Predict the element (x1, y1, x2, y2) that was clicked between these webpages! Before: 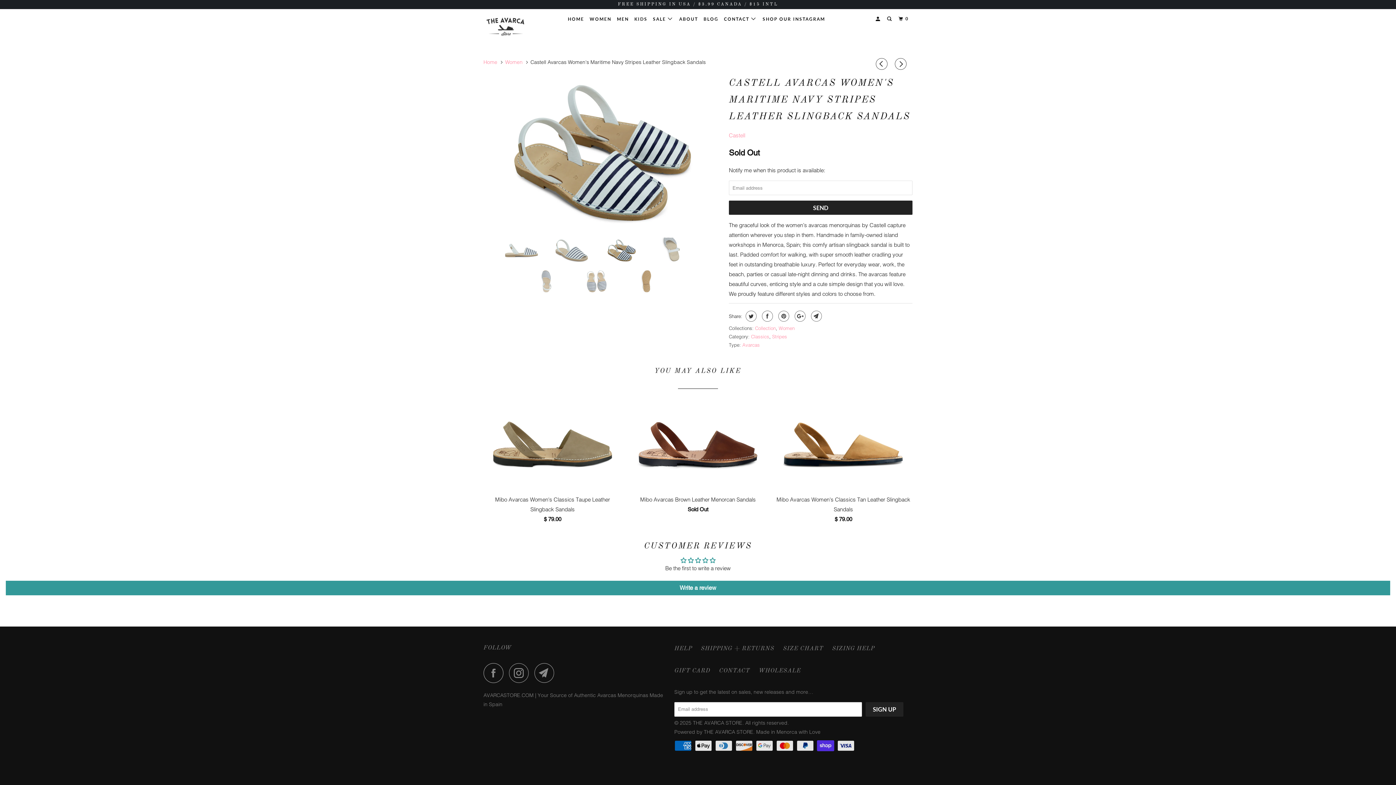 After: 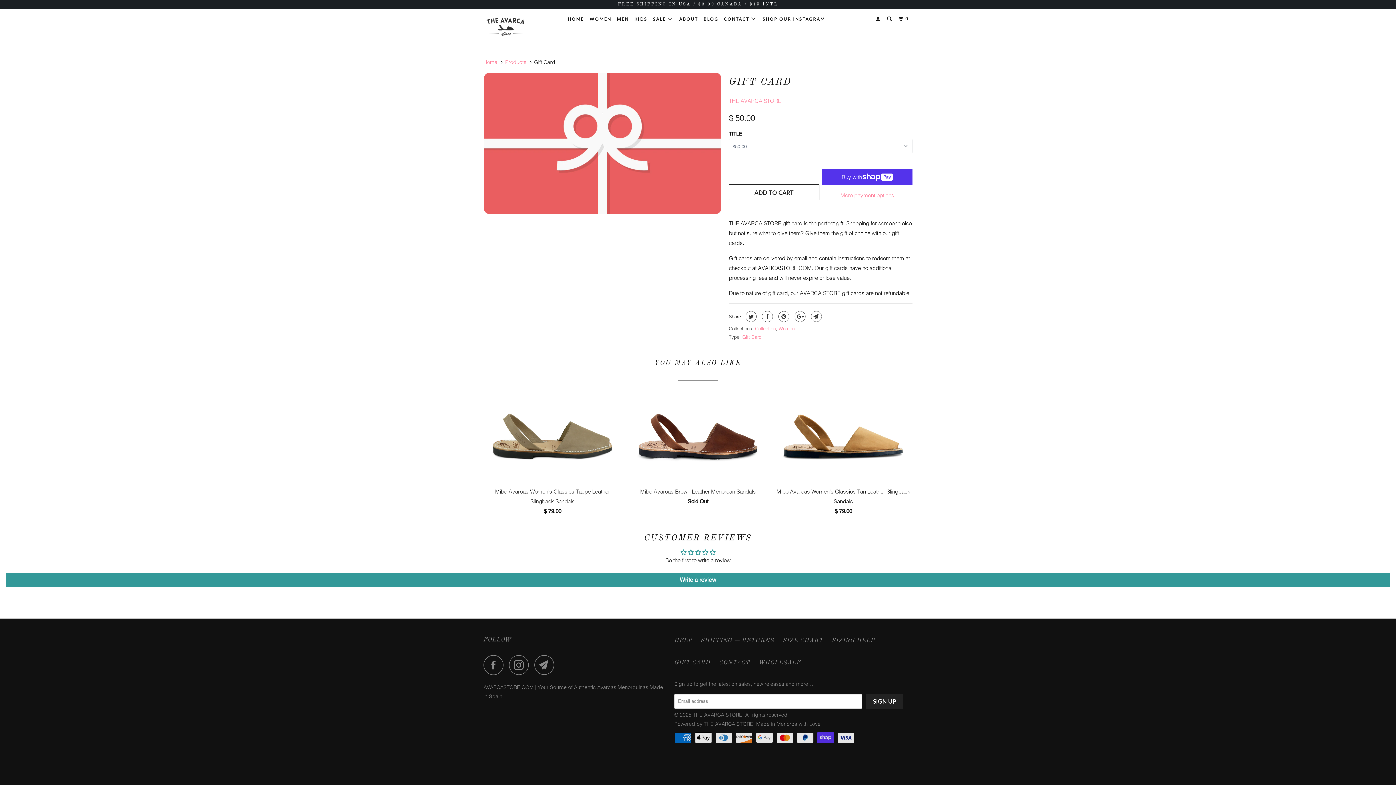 Action: label: GIFT CARD bbox: (674, 666, 710, 676)